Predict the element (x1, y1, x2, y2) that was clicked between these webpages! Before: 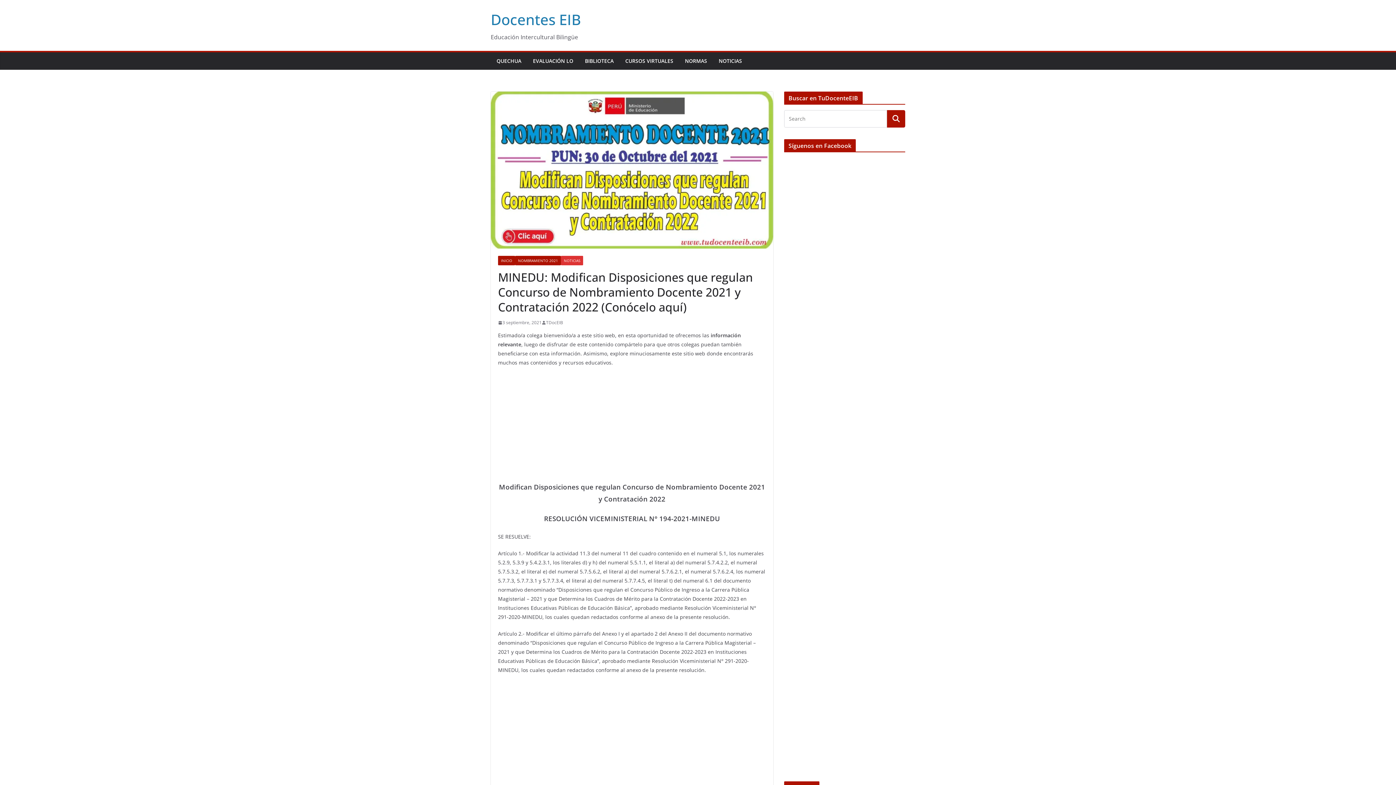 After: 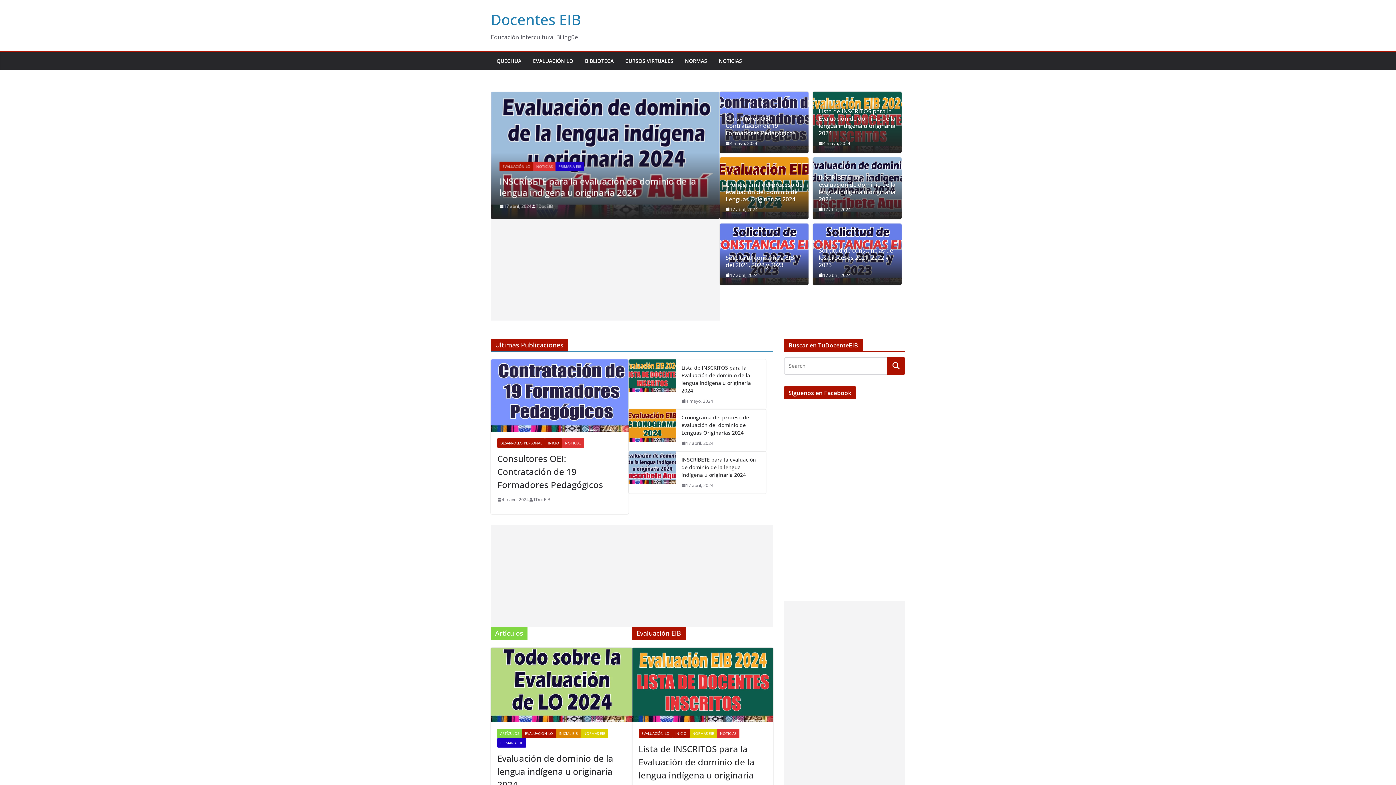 Action: label: Docentes EIB bbox: (490, 9, 581, 29)